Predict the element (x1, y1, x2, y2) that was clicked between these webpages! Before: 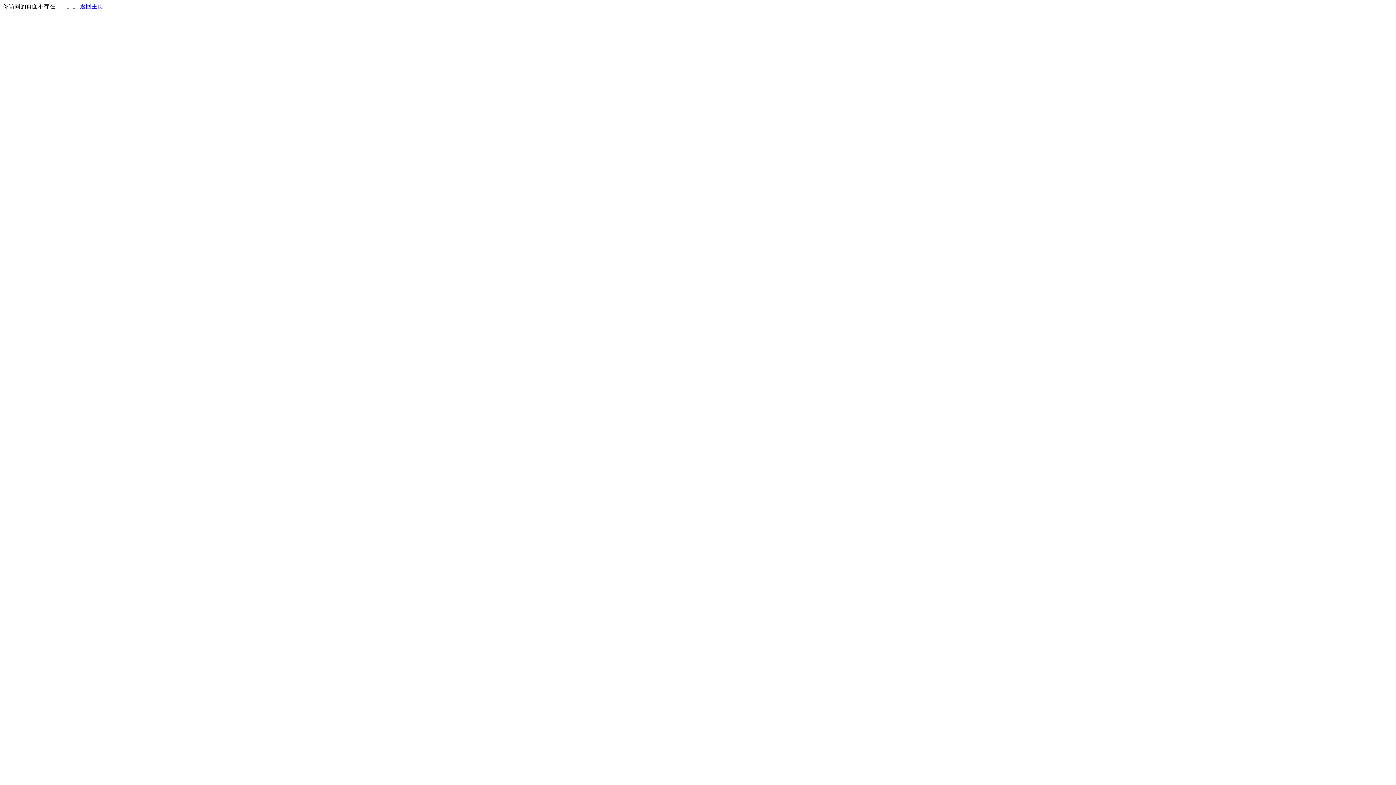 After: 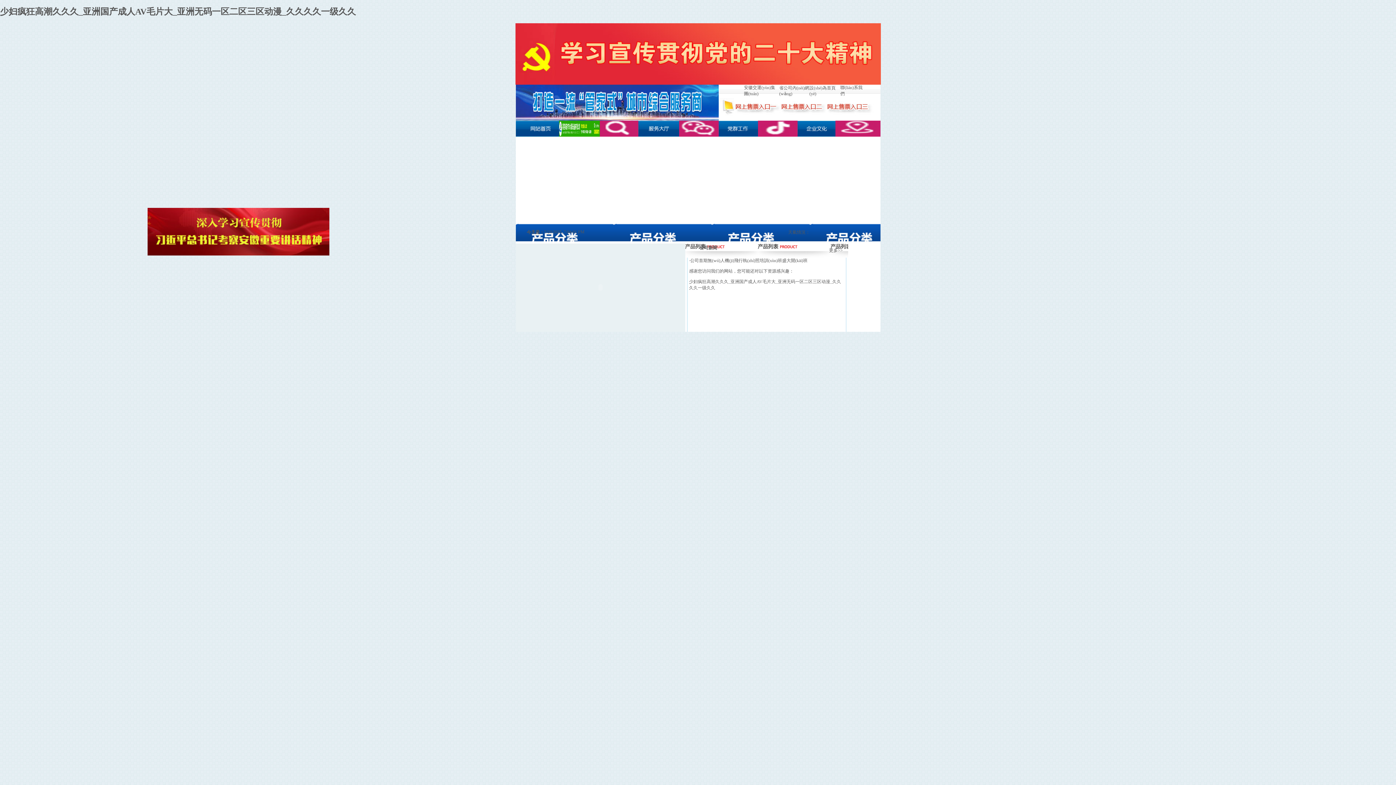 Action: label: 返回主页 bbox: (80, 3, 103, 9)